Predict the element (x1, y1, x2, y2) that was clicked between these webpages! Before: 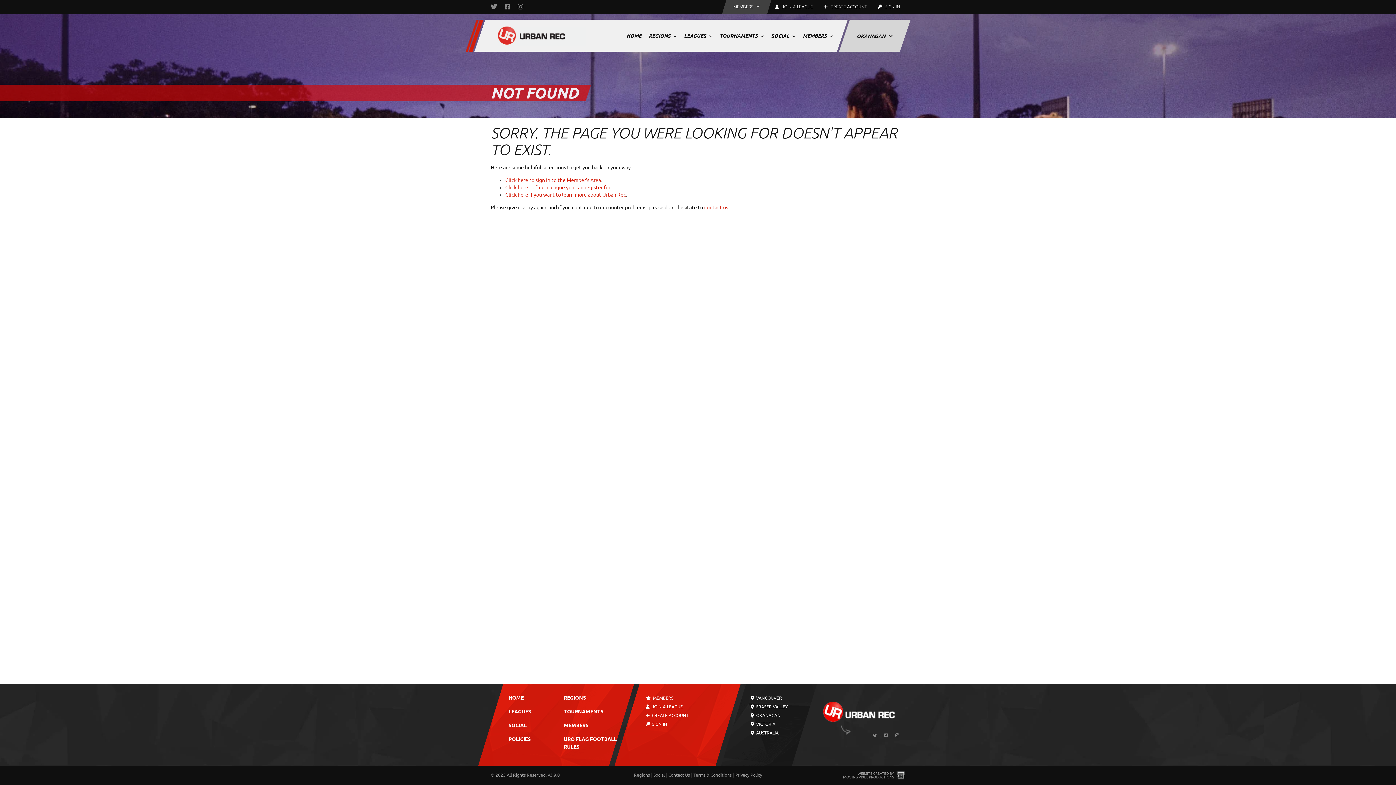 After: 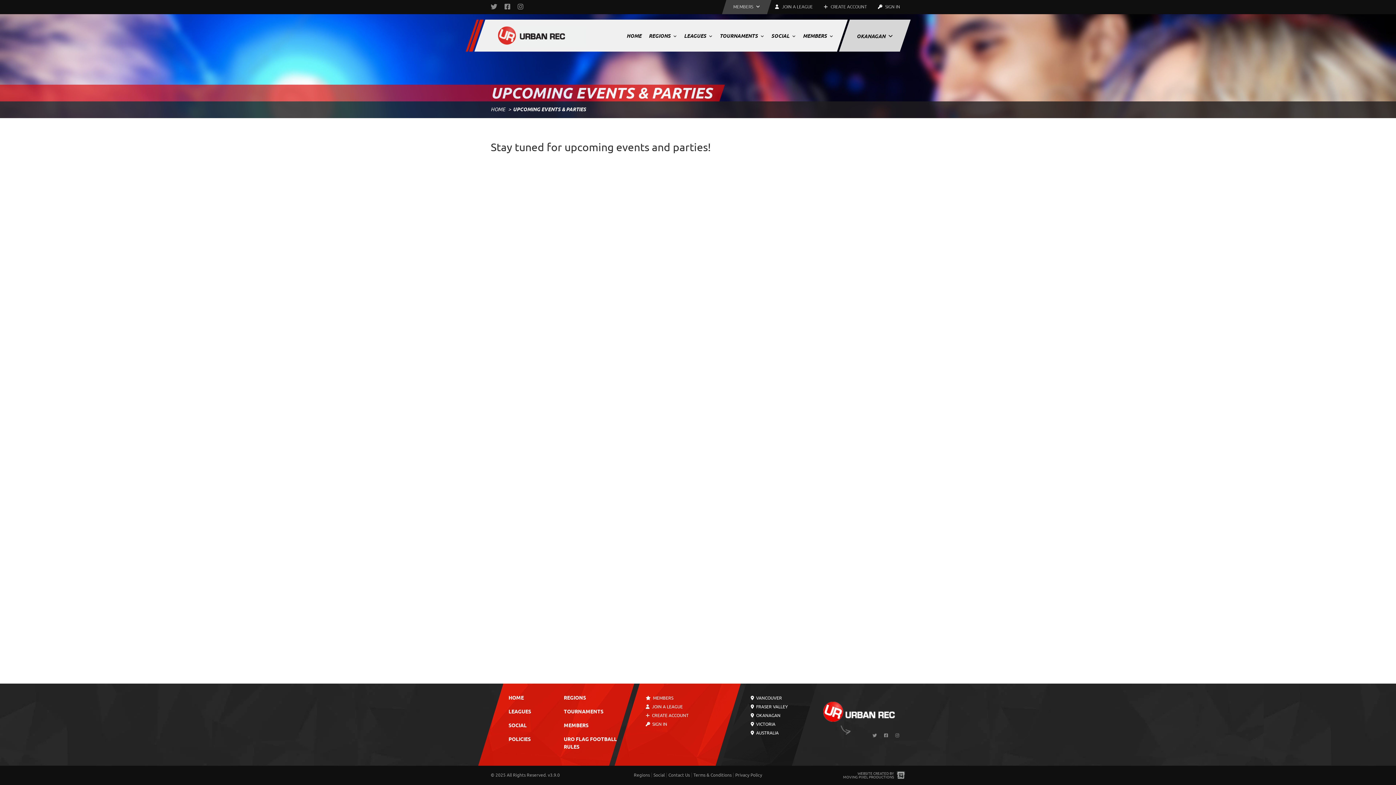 Action: label: Social bbox: (653, 772, 664, 778)